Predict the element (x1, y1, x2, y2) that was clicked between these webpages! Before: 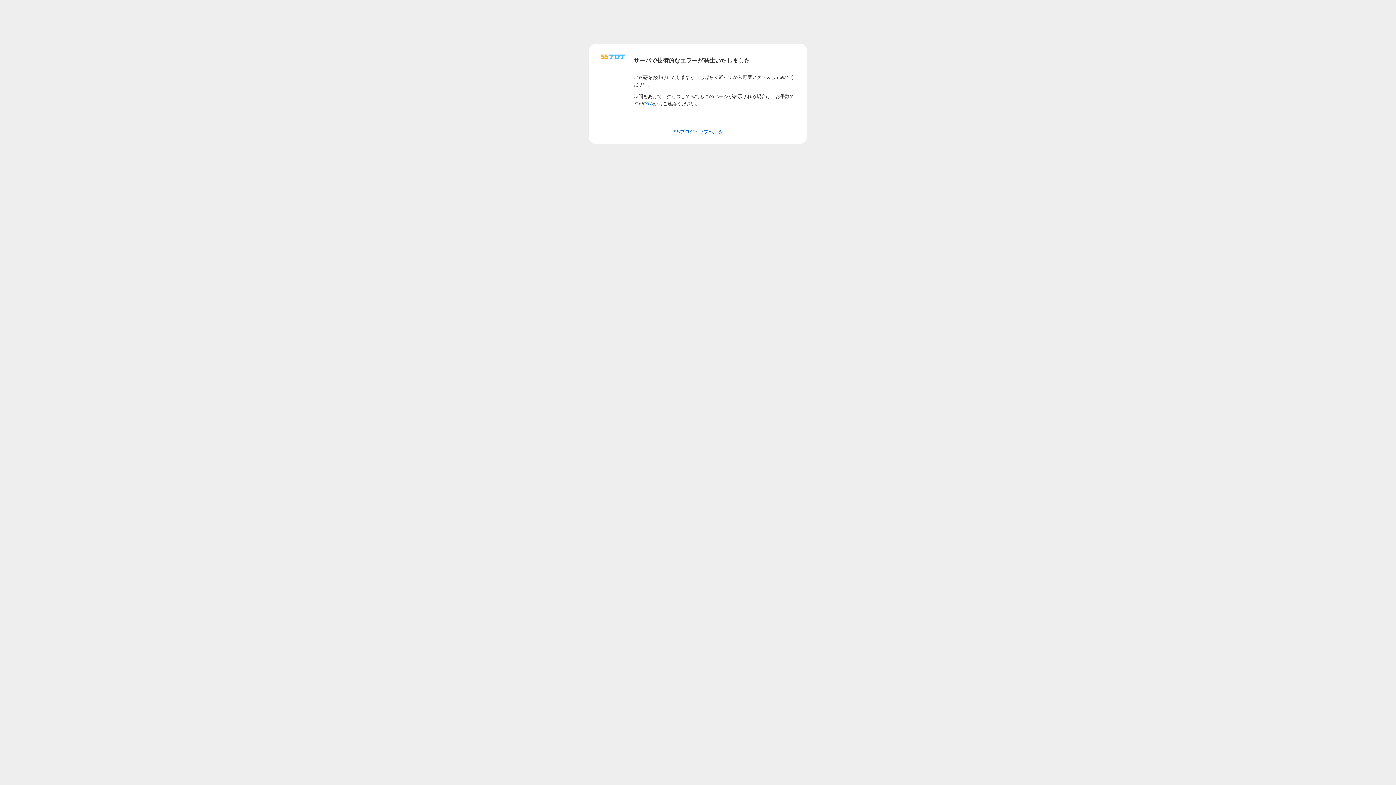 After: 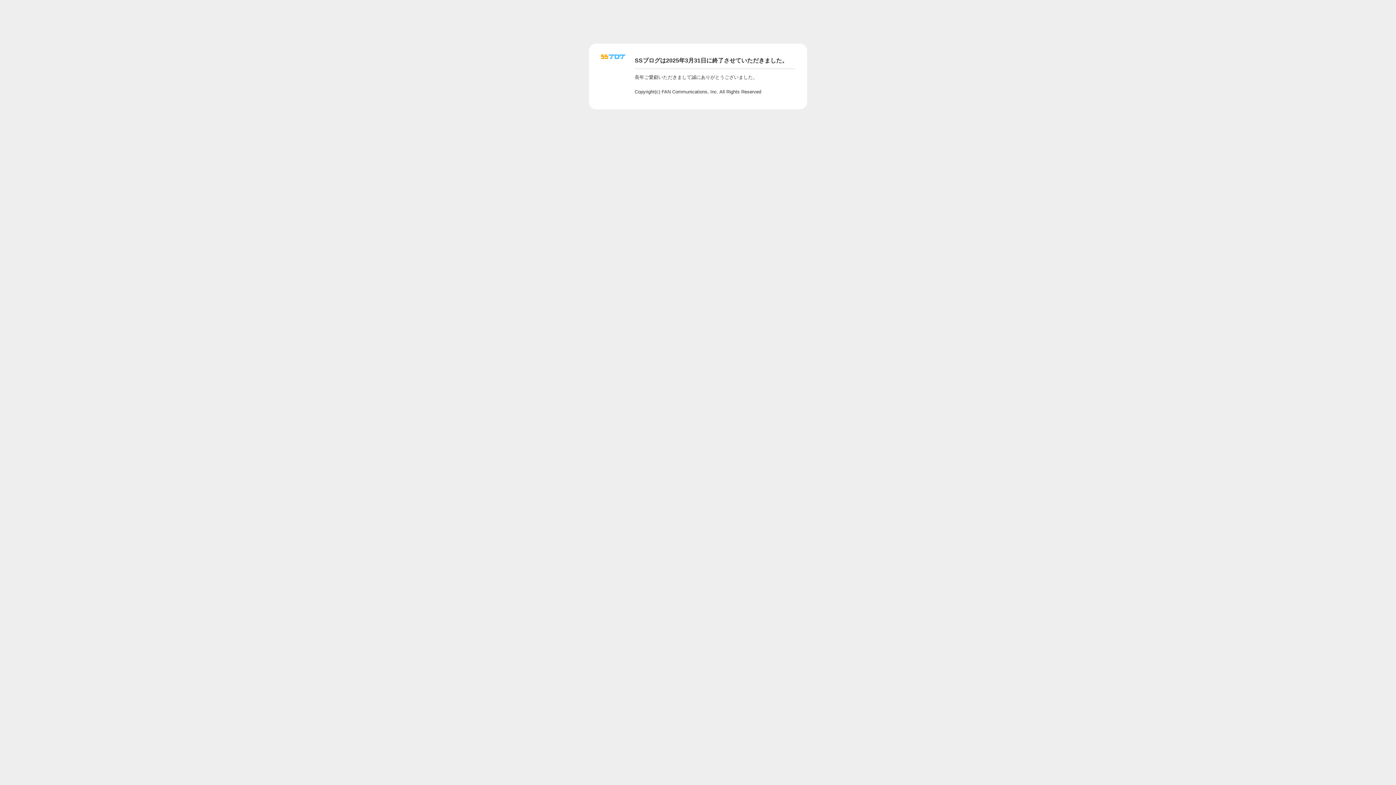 Action: label: SSブログトップへ戻る bbox: (673, 129, 722, 134)